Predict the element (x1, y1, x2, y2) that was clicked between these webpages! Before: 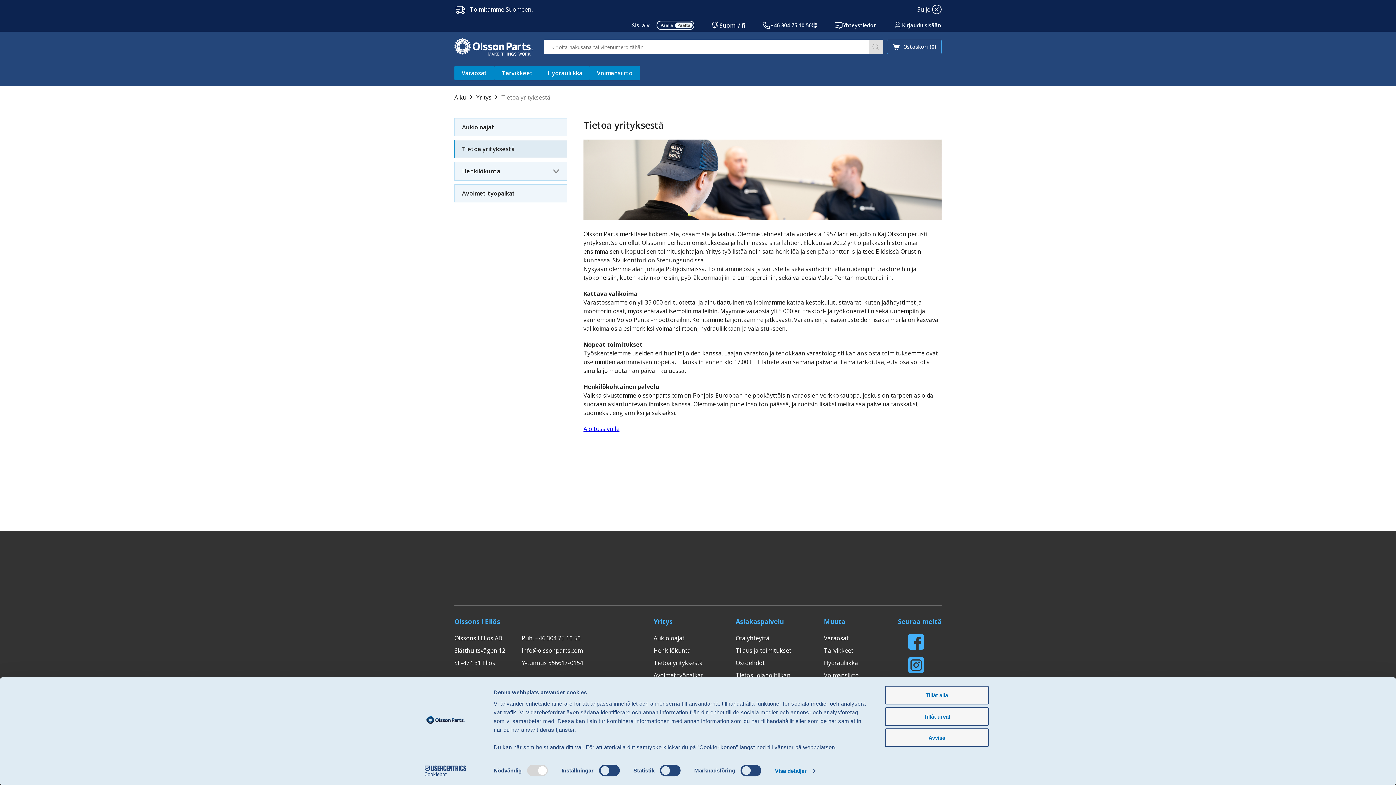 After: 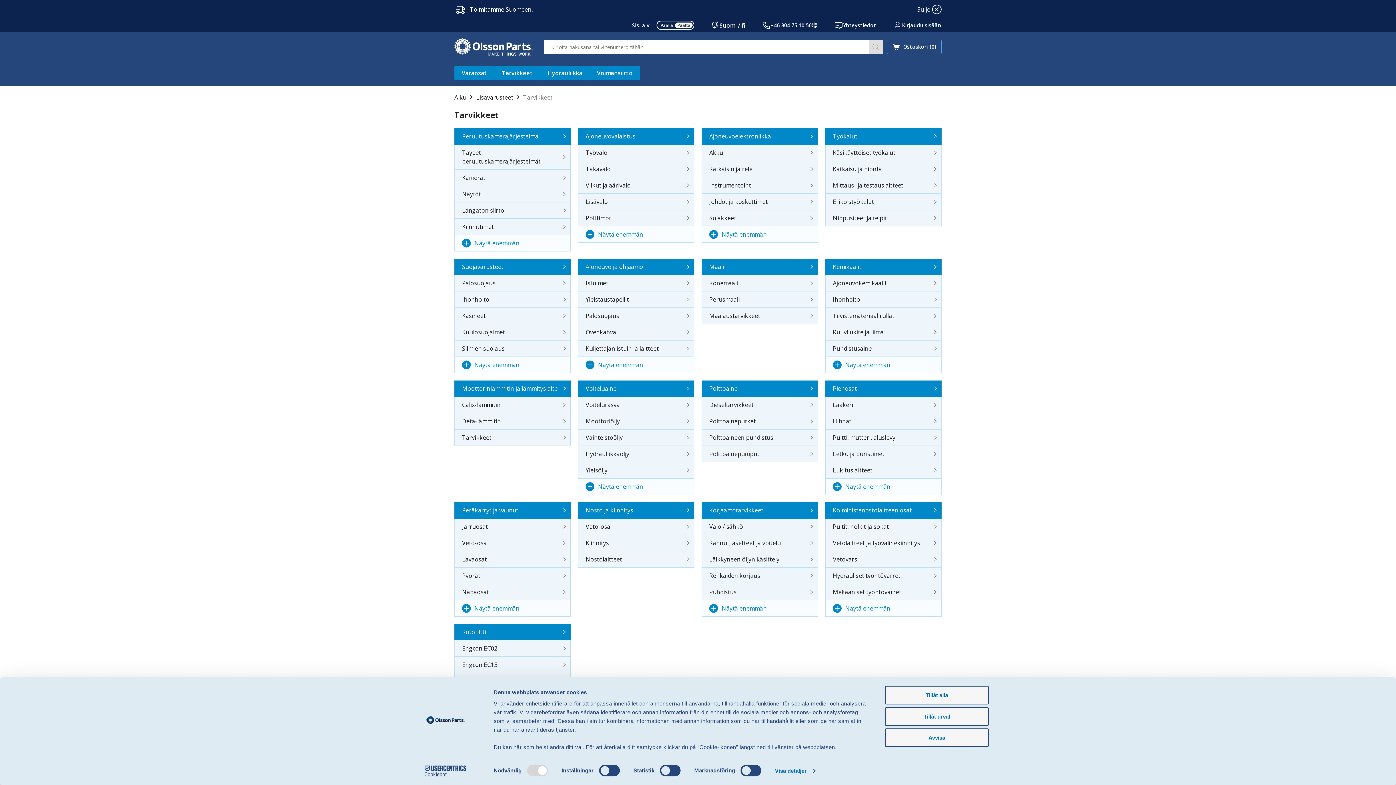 Action: bbox: (824, 646, 853, 654) label: Tarvikkeet